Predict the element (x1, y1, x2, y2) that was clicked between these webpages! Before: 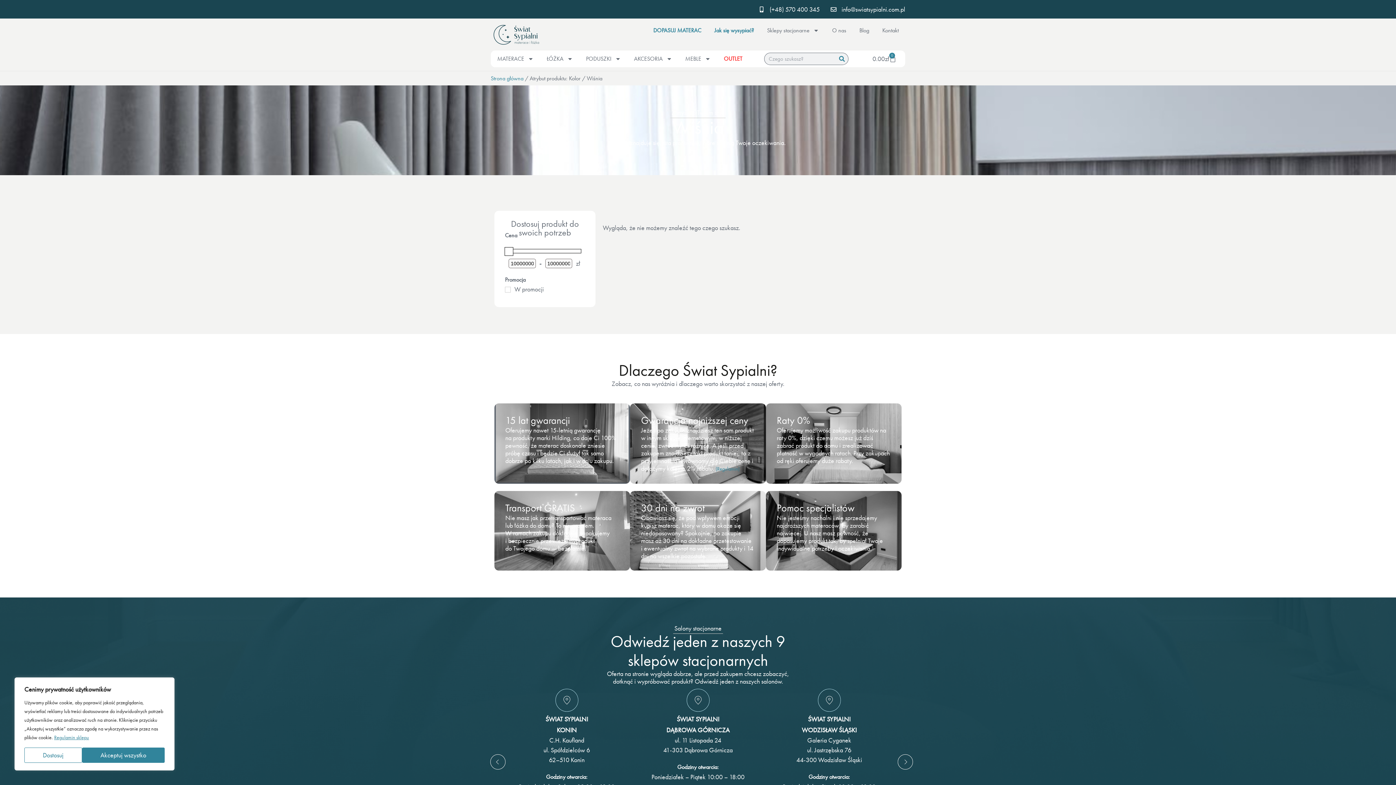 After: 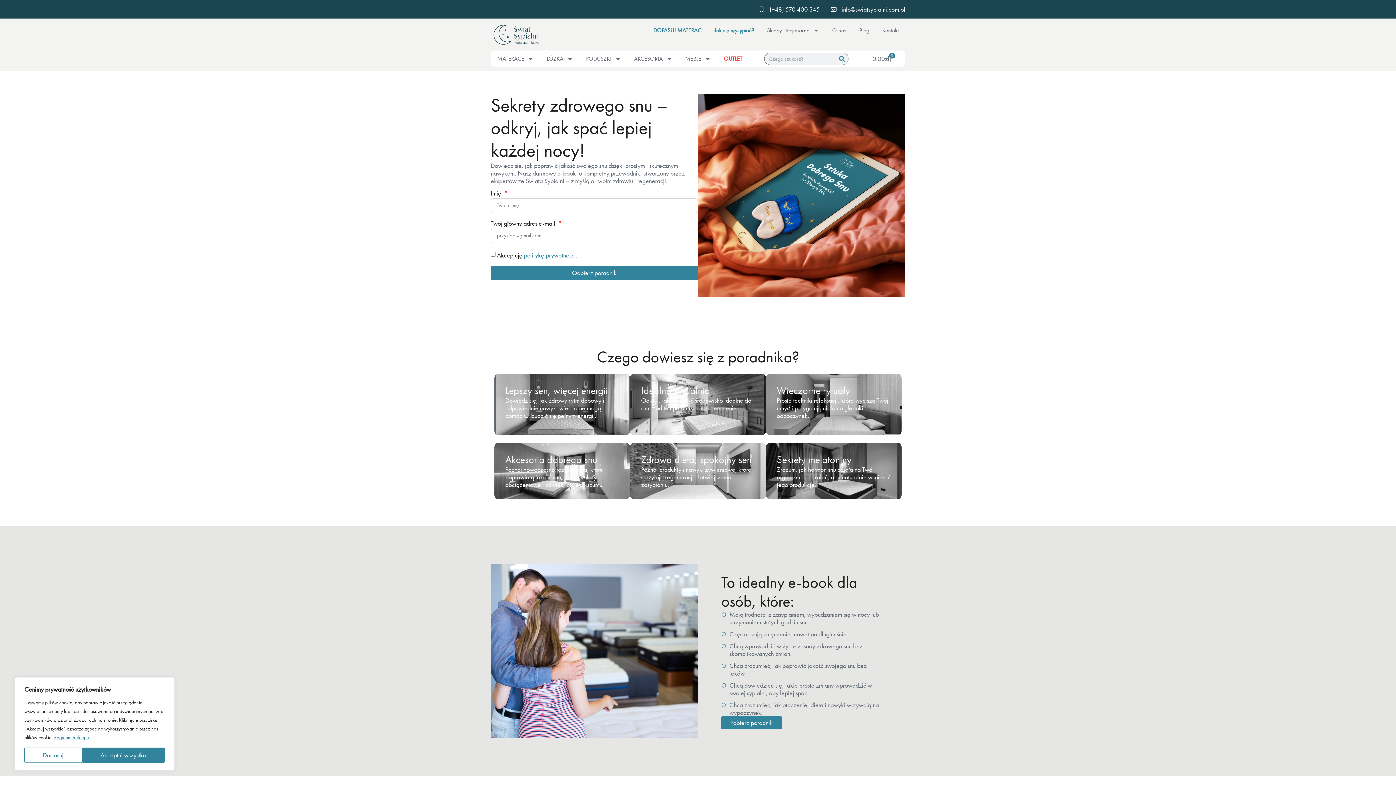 Action: bbox: (708, 22, 760, 38) label: Jak się wysypiać?